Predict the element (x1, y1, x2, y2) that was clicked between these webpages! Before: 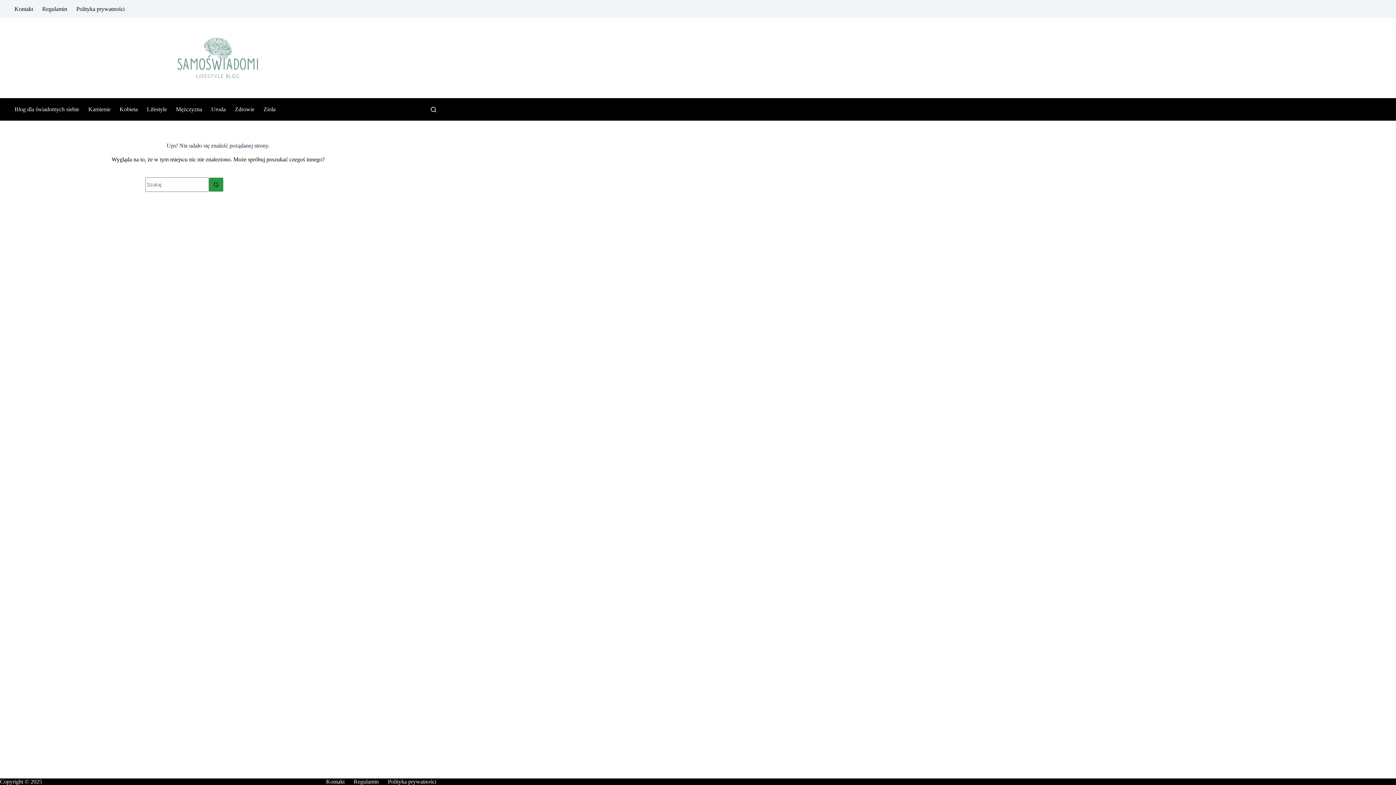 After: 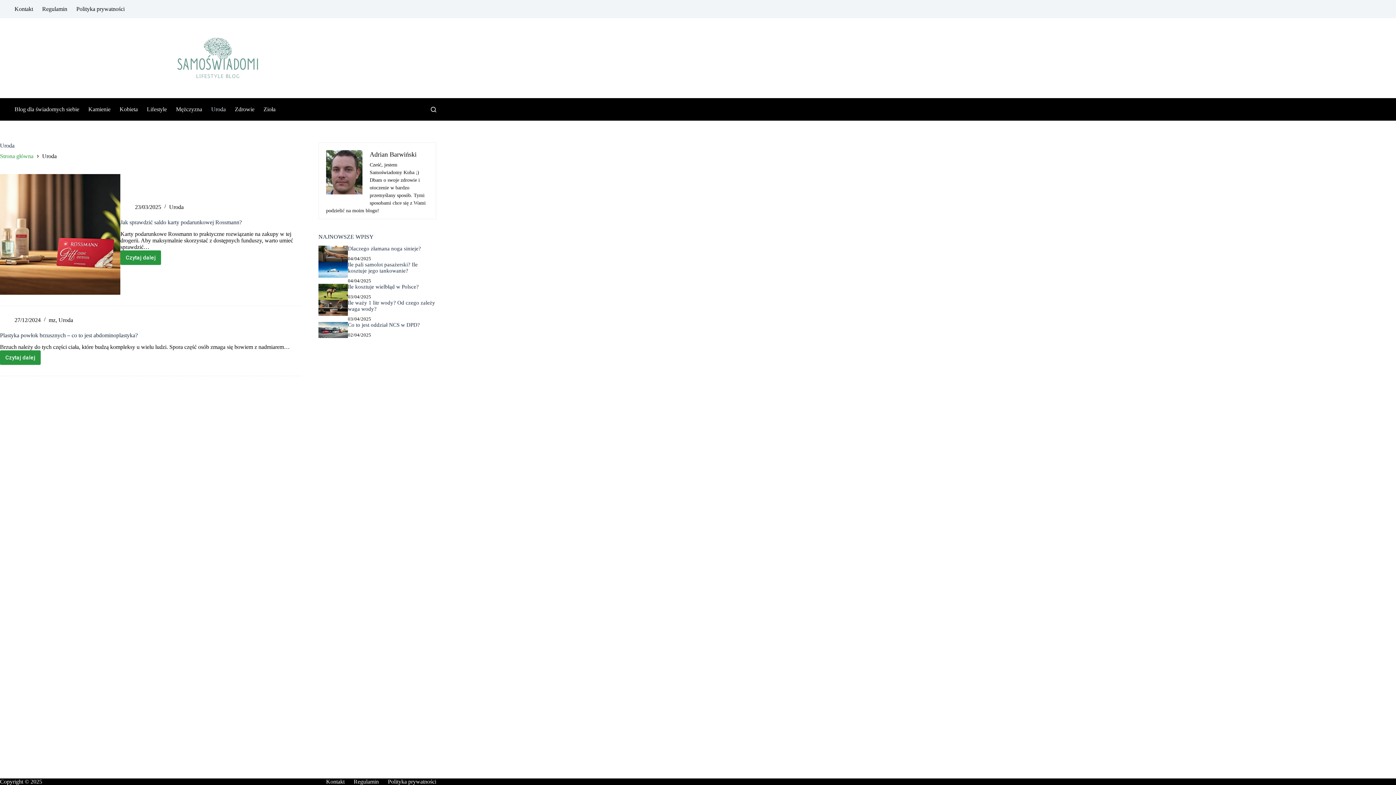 Action: bbox: (206, 98, 230, 120) label: Uroda